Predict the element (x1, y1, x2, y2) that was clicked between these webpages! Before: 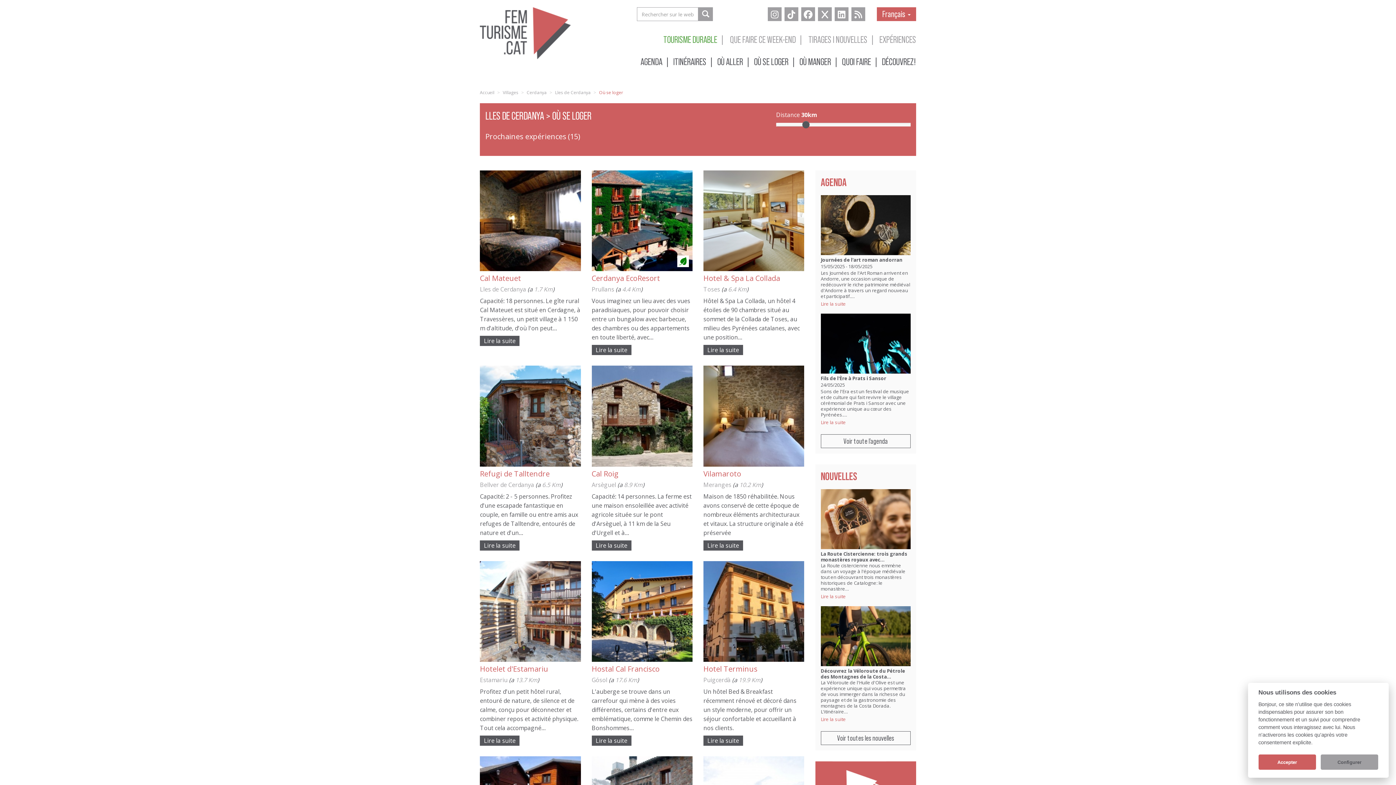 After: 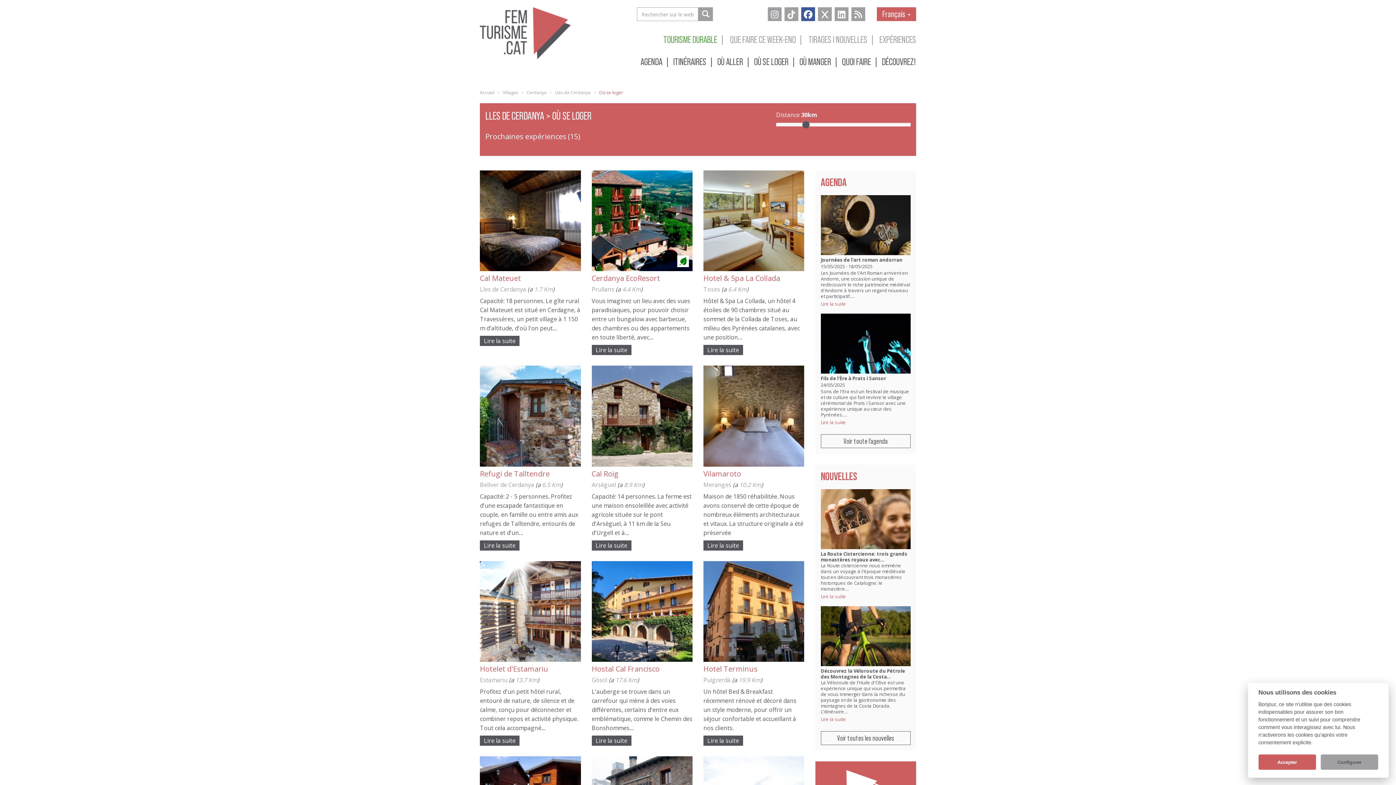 Action: bbox: (801, 7, 815, 21)